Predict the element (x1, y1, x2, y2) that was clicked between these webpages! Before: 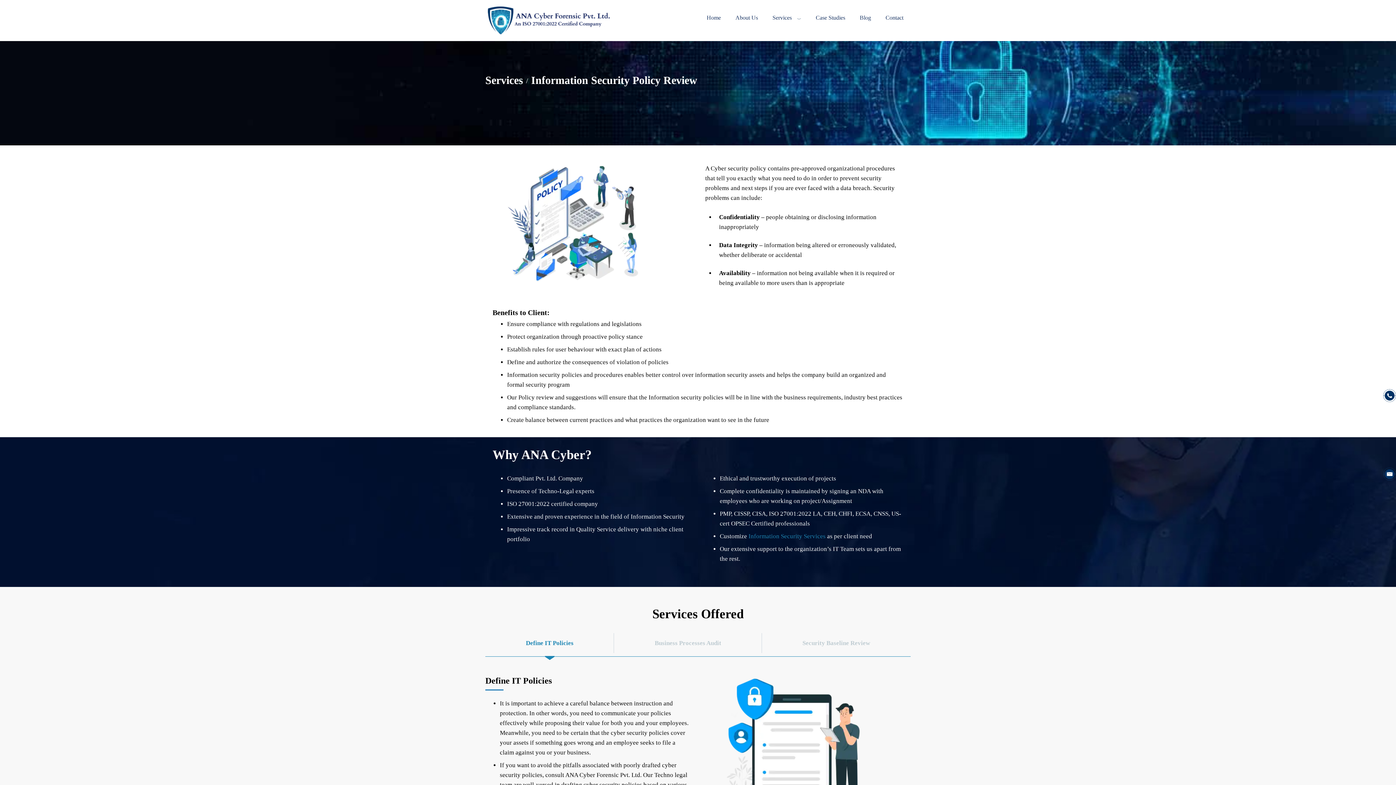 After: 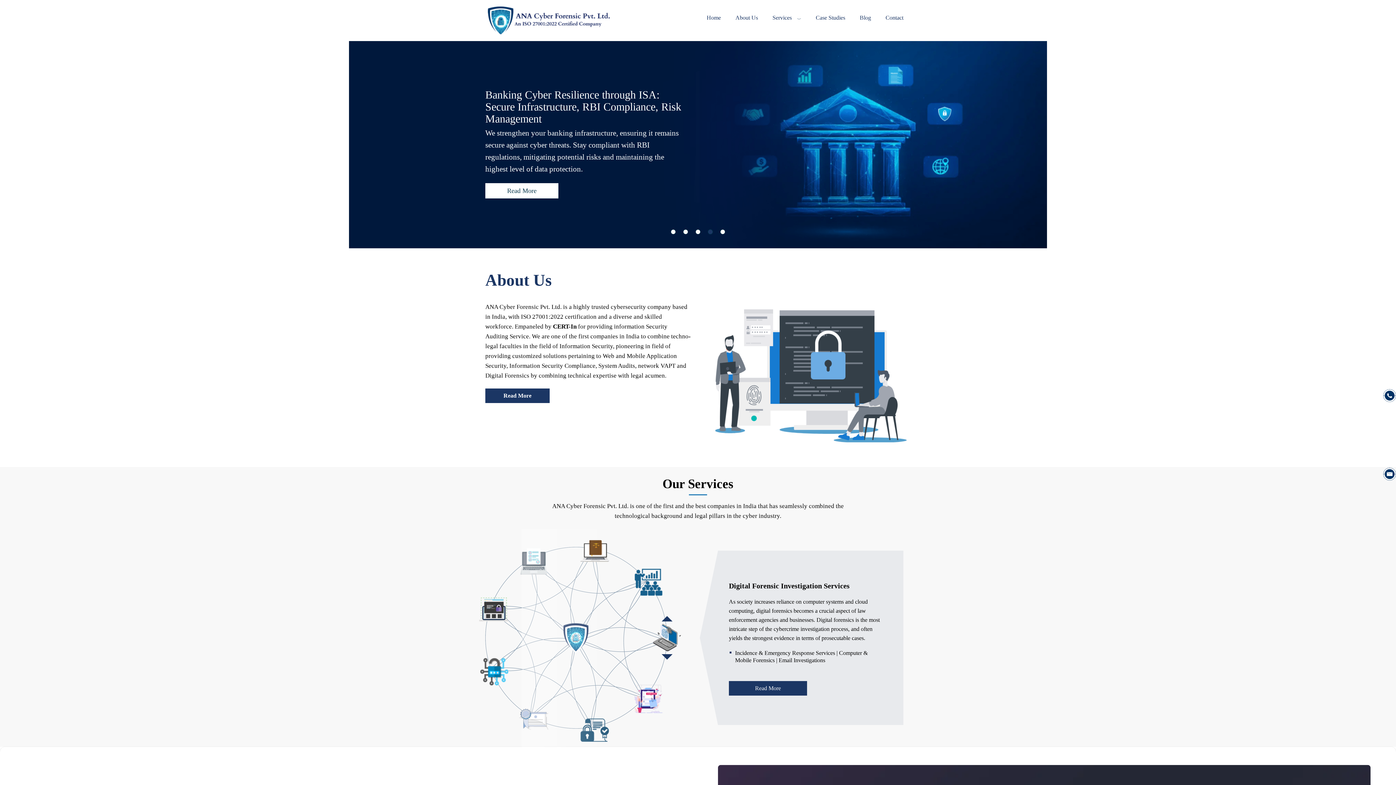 Action: bbox: (699, 5, 728, 30) label: Home